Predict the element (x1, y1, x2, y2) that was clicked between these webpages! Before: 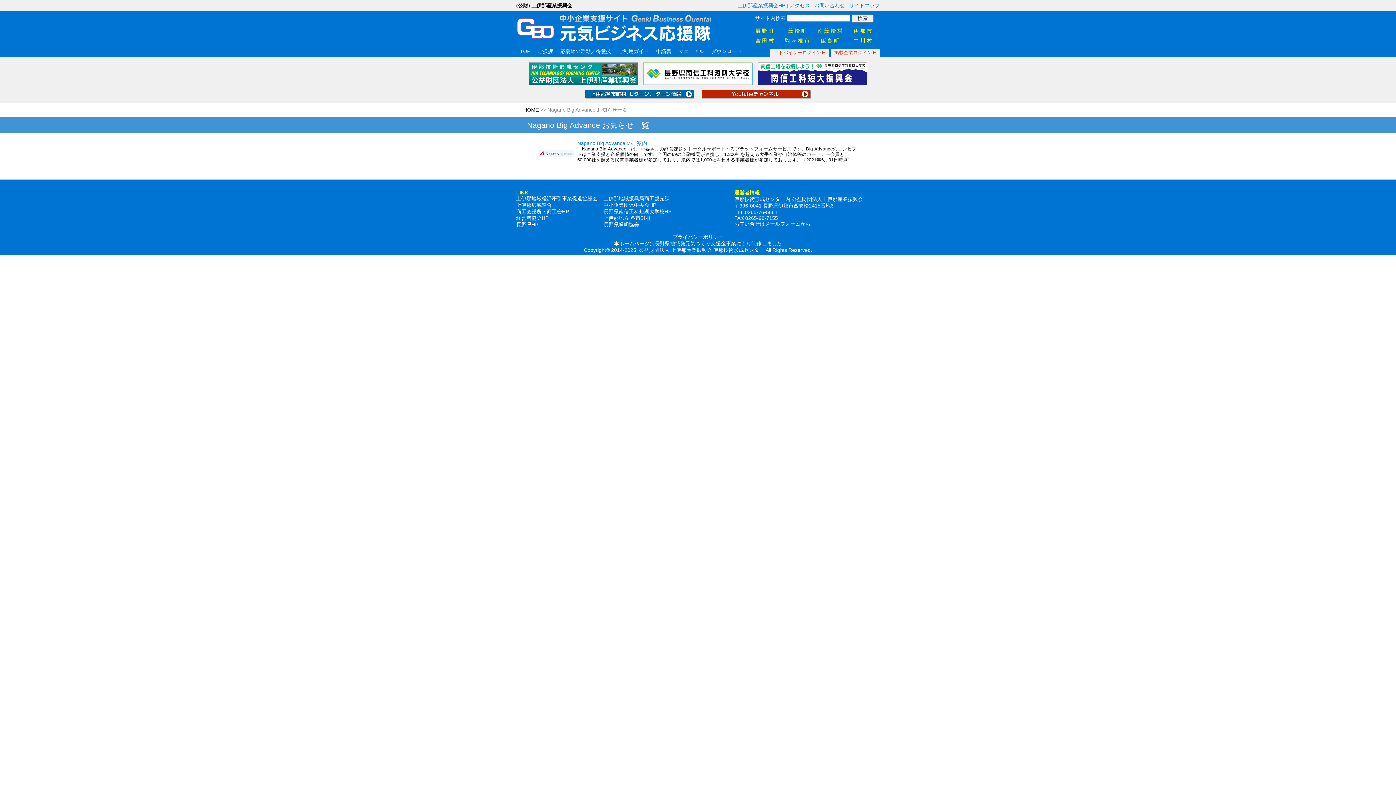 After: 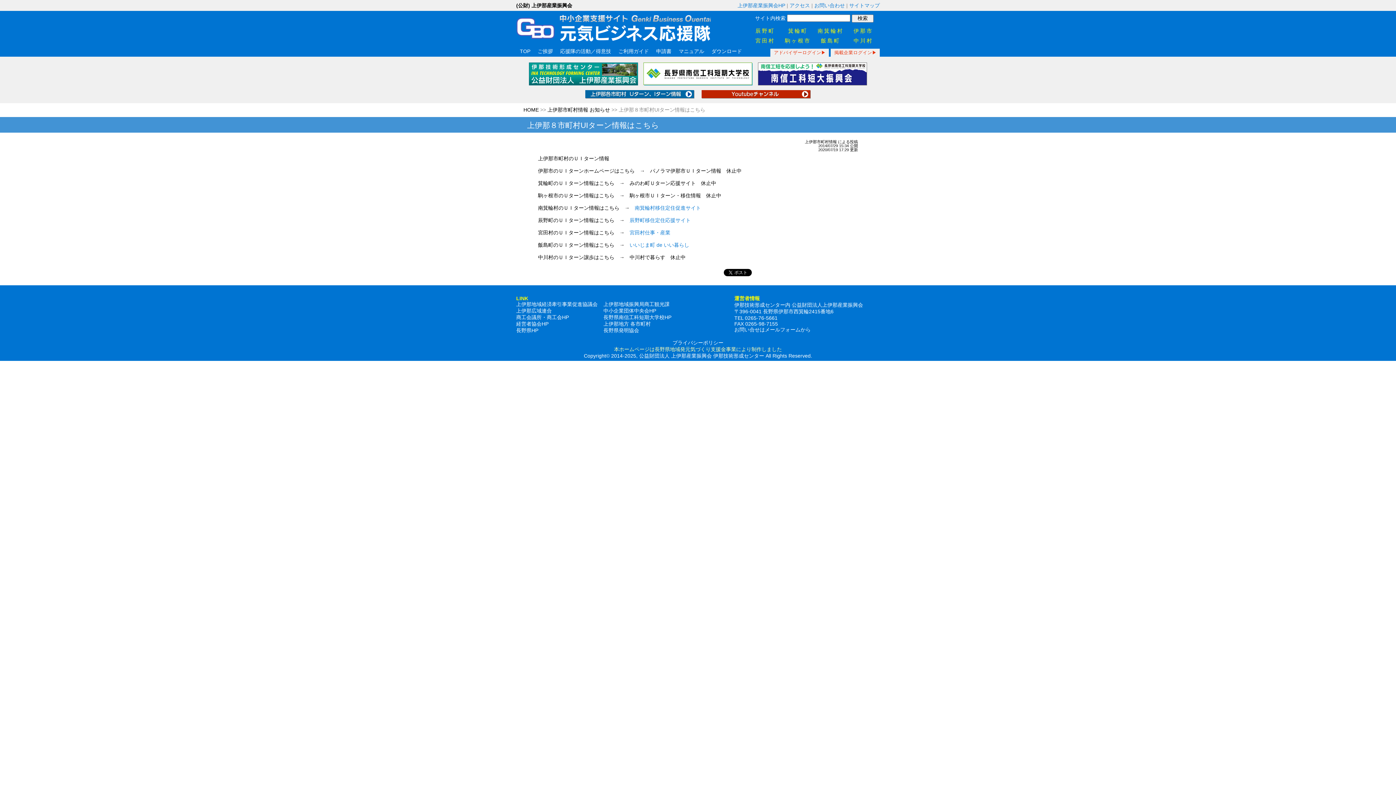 Action: bbox: (585, 93, 694, 99)